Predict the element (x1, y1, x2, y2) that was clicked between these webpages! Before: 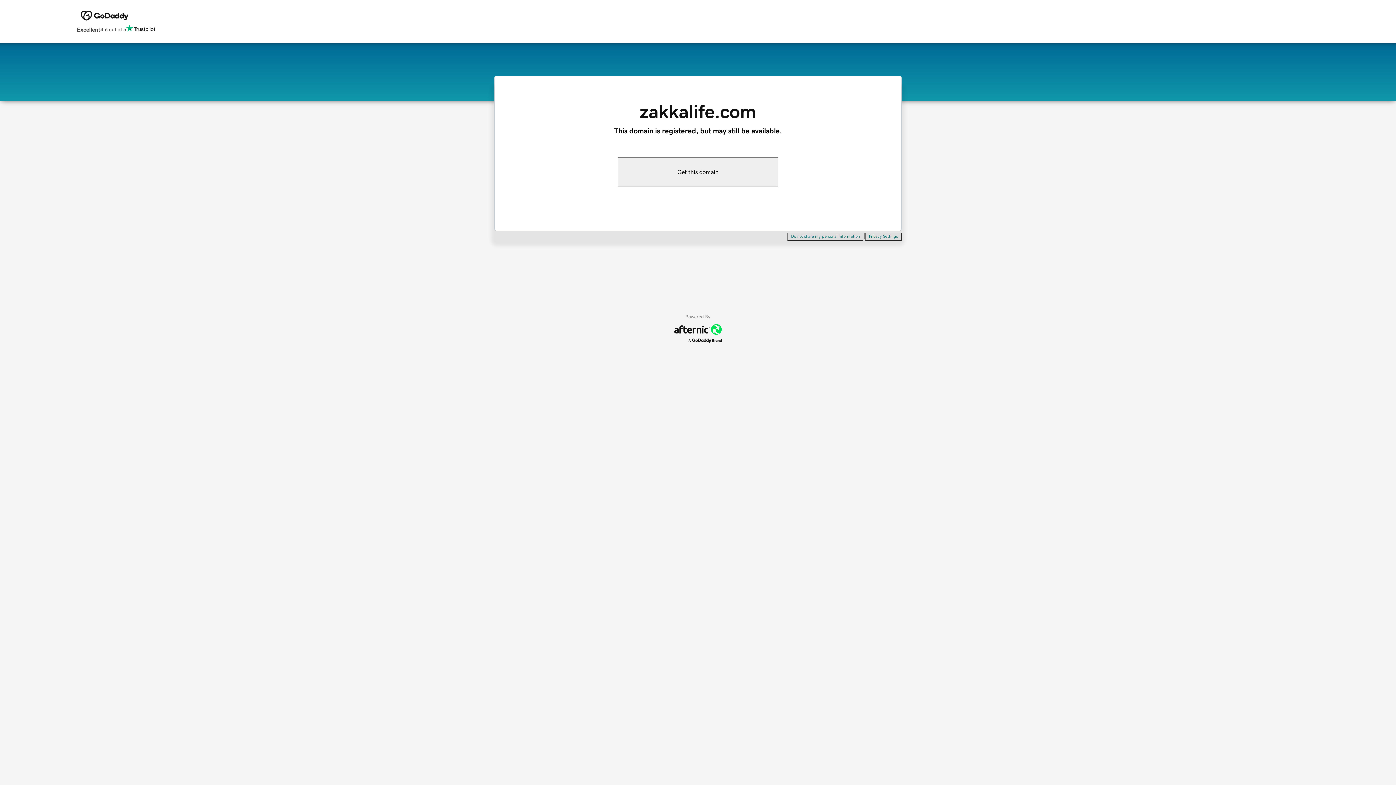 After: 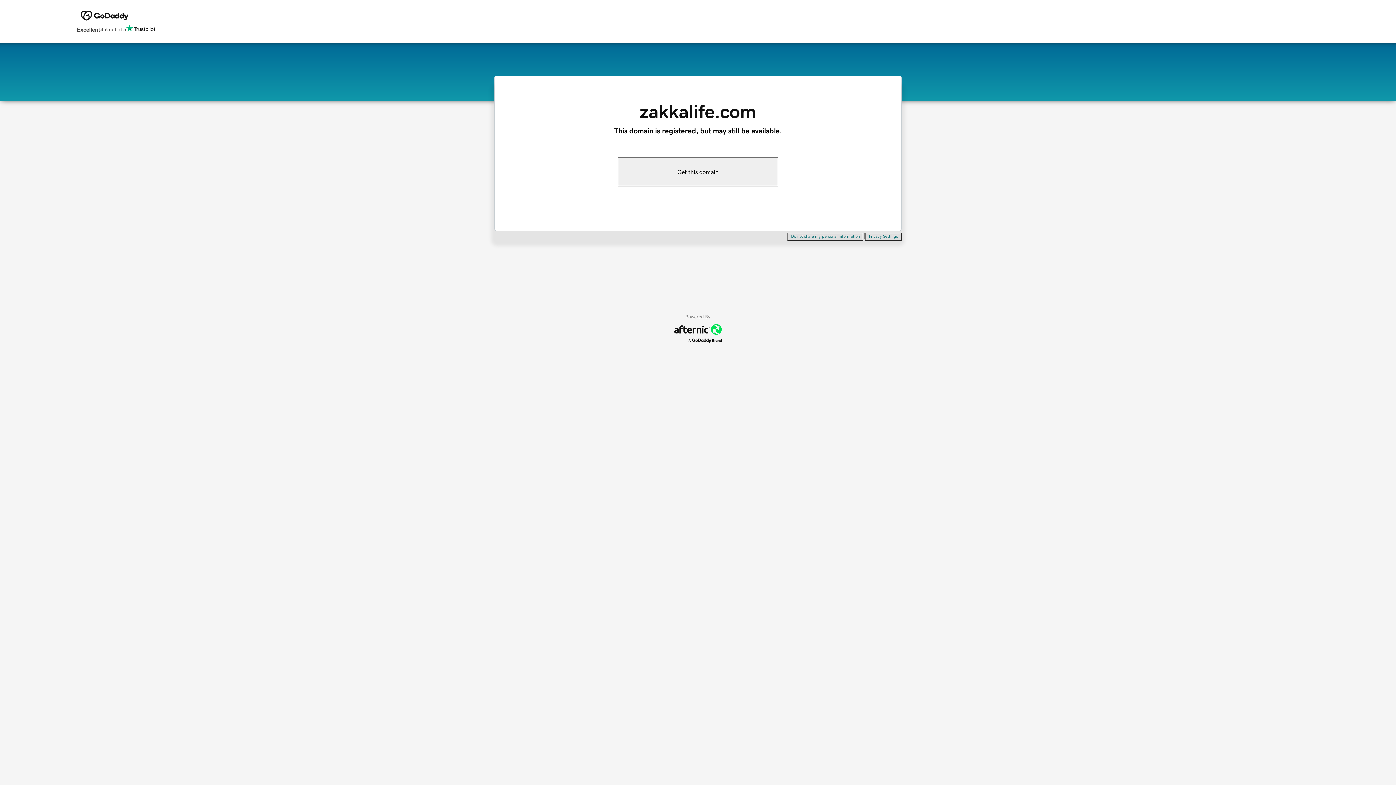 Action: bbox: (617, 157, 778, 186) label: Get this domain